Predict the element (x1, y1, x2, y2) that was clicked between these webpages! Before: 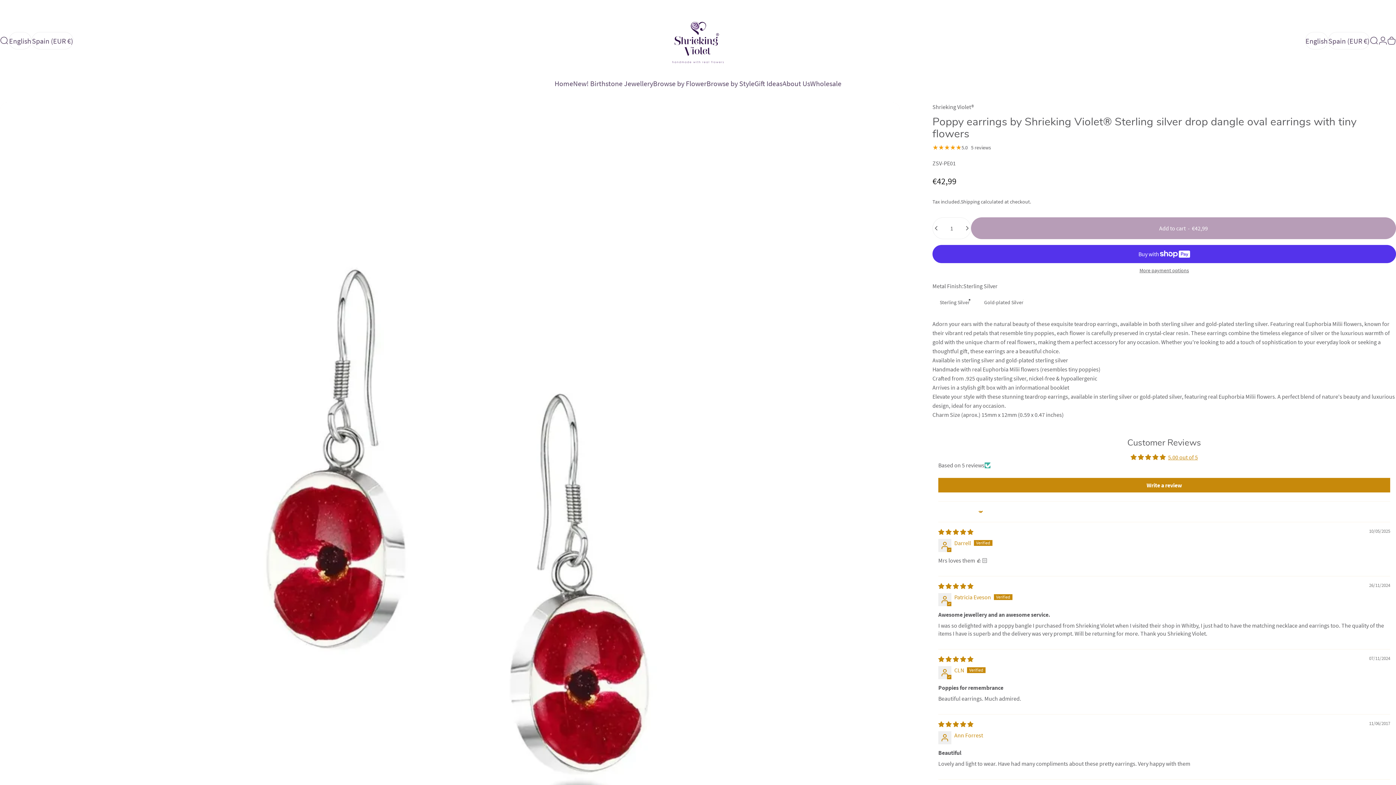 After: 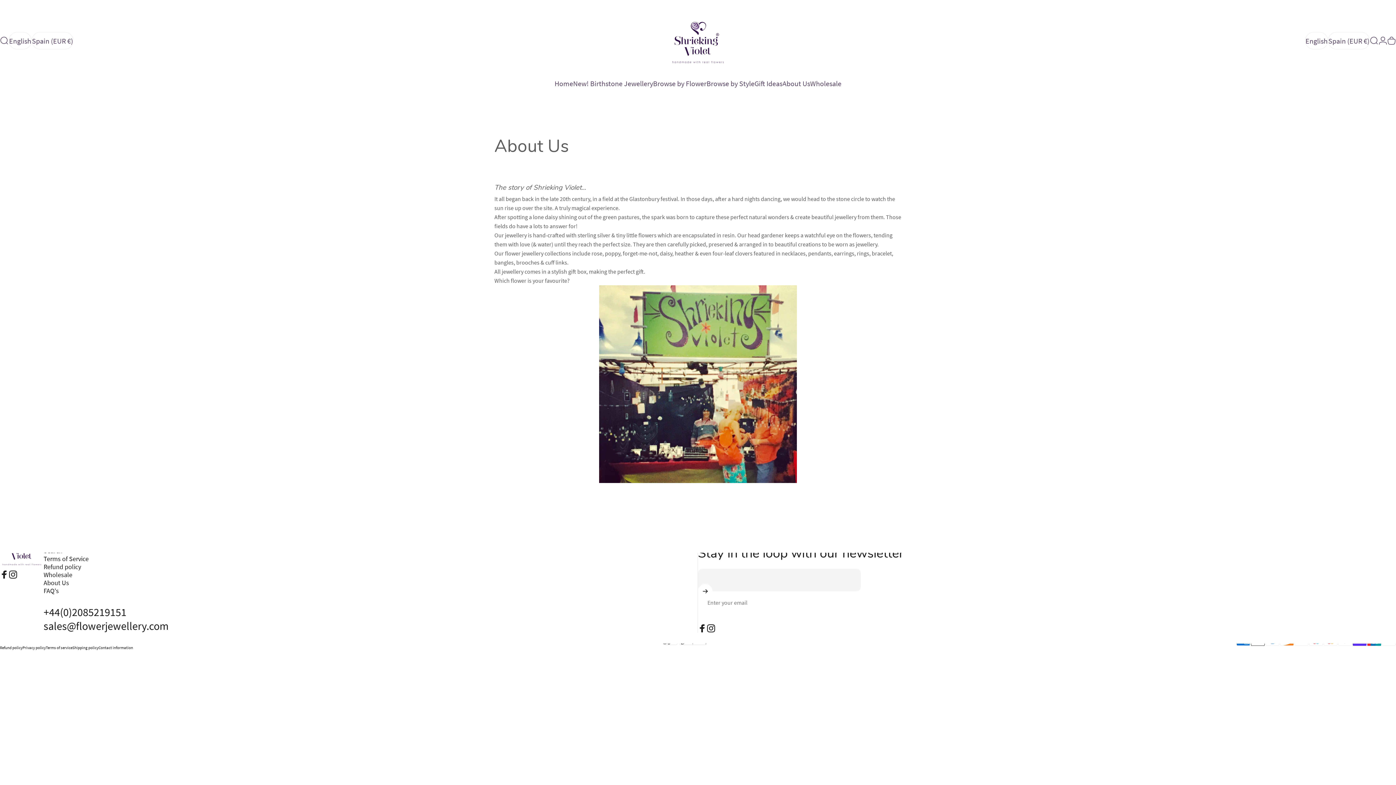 Action: bbox: (782, 75, 810, 90) label: About Us
About Us